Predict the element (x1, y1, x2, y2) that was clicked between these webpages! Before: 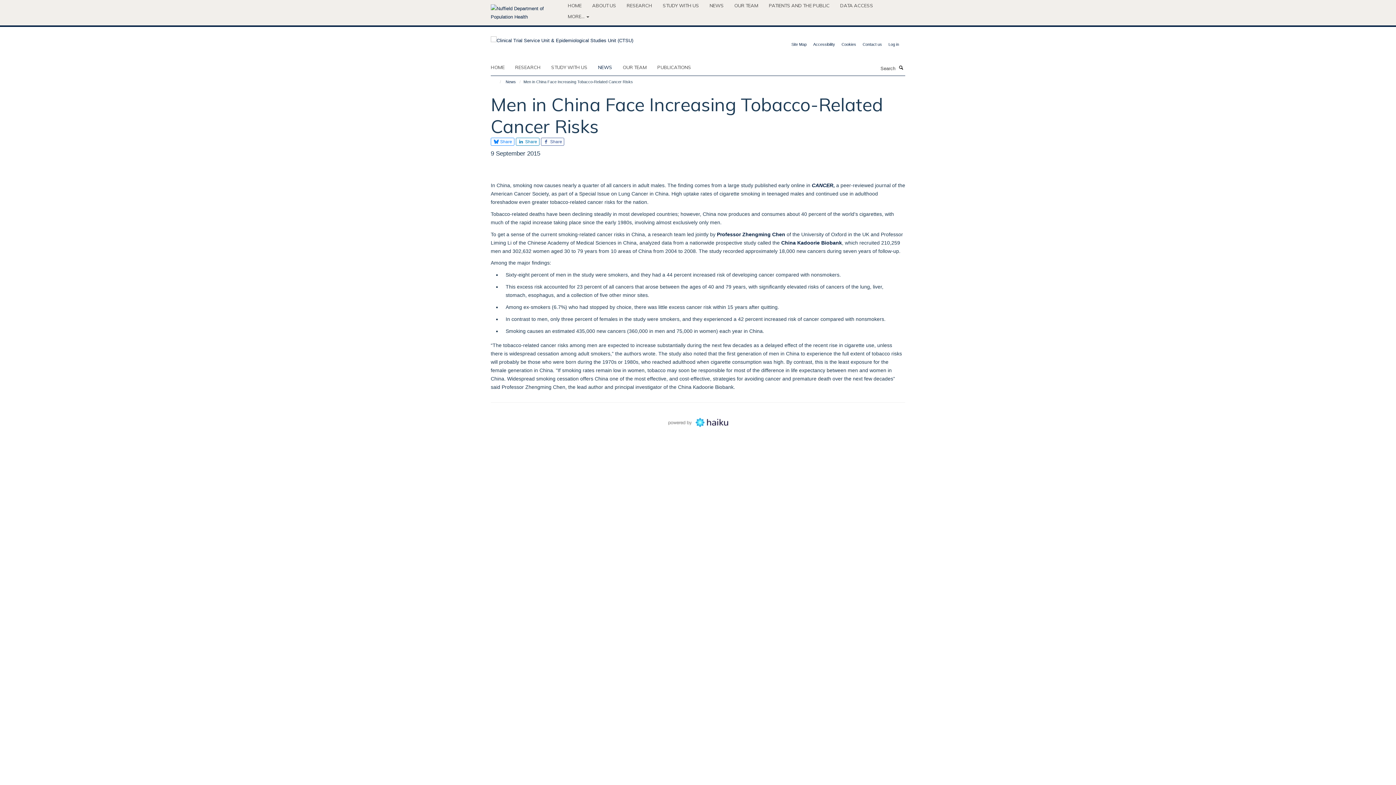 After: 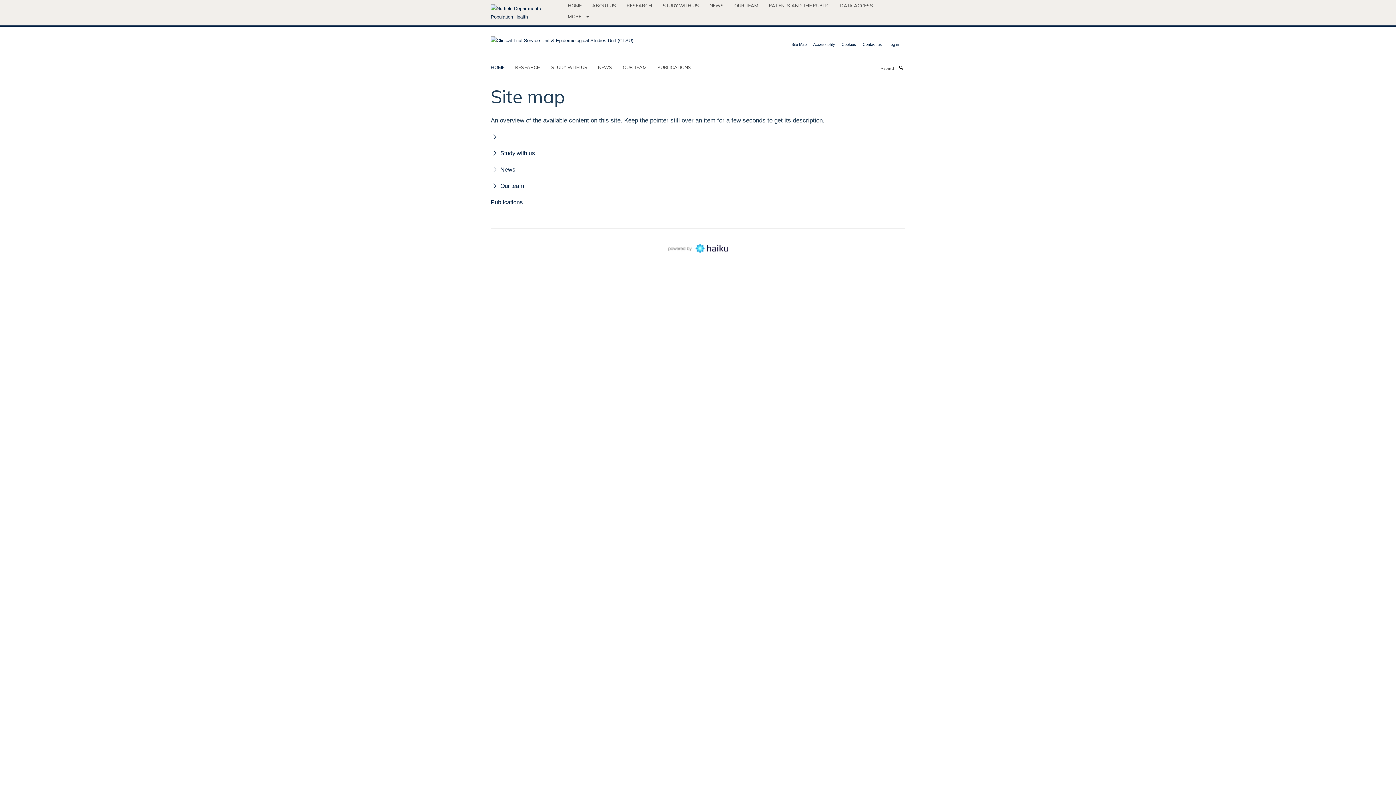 Action: bbox: (791, 42, 806, 46) label: Site Map